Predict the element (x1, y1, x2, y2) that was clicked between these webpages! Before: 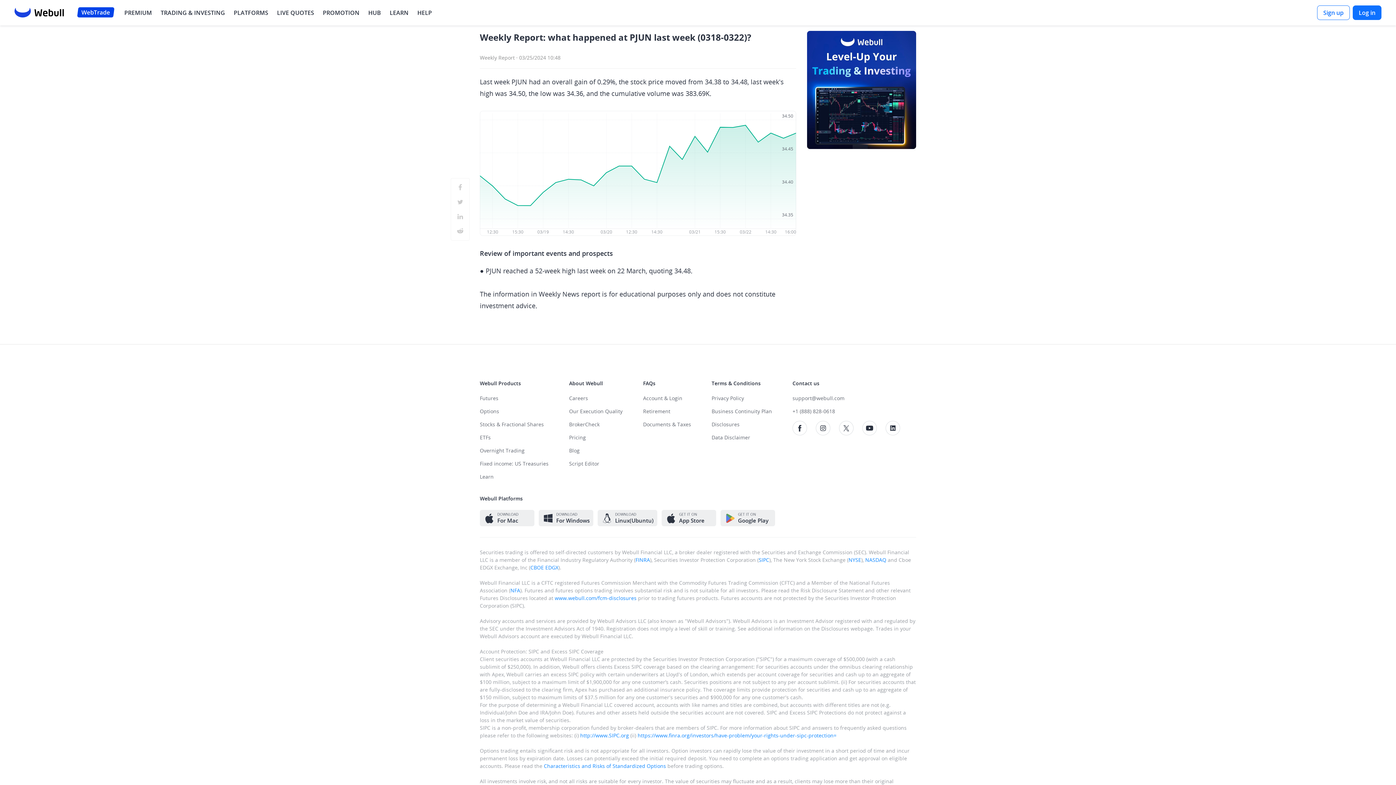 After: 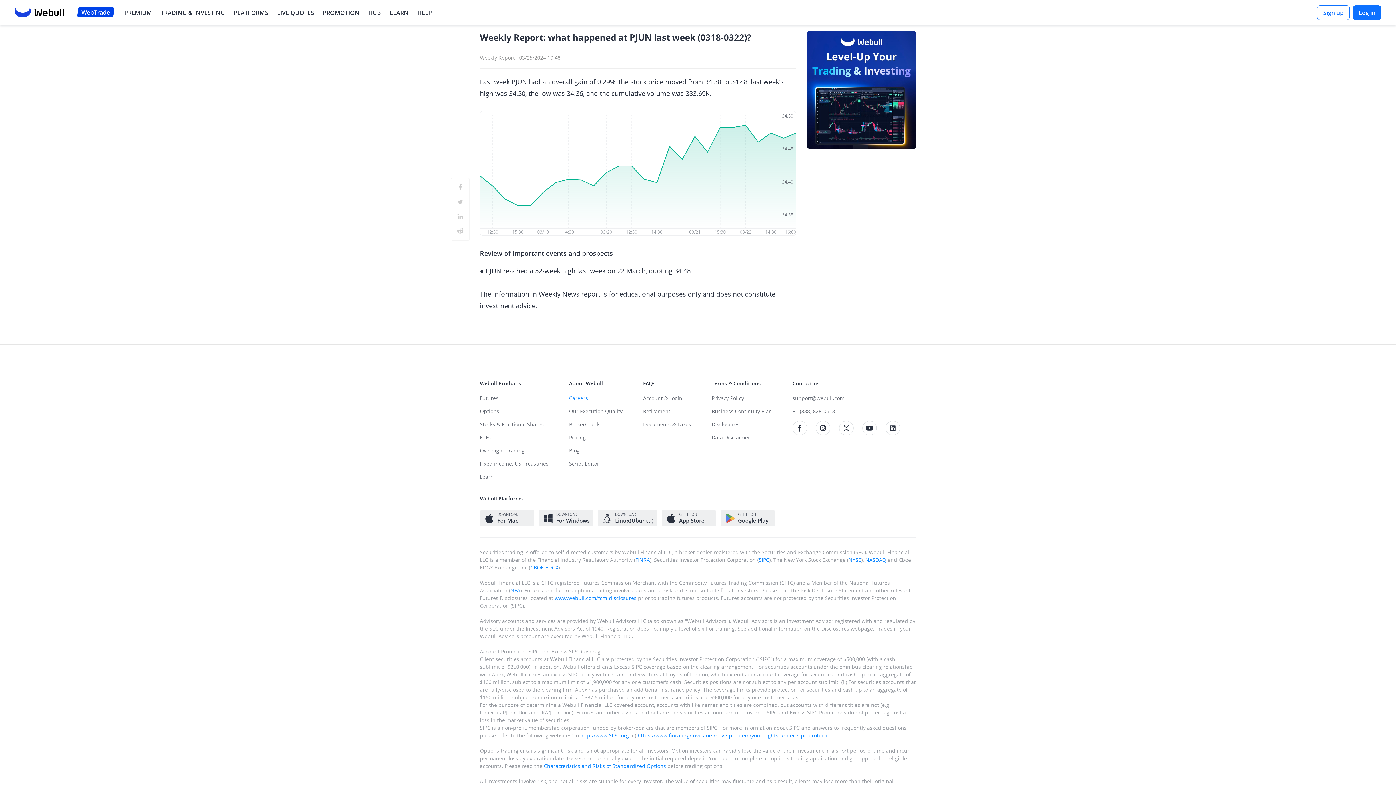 Action: label: Careers bbox: (569, 394, 622, 408)